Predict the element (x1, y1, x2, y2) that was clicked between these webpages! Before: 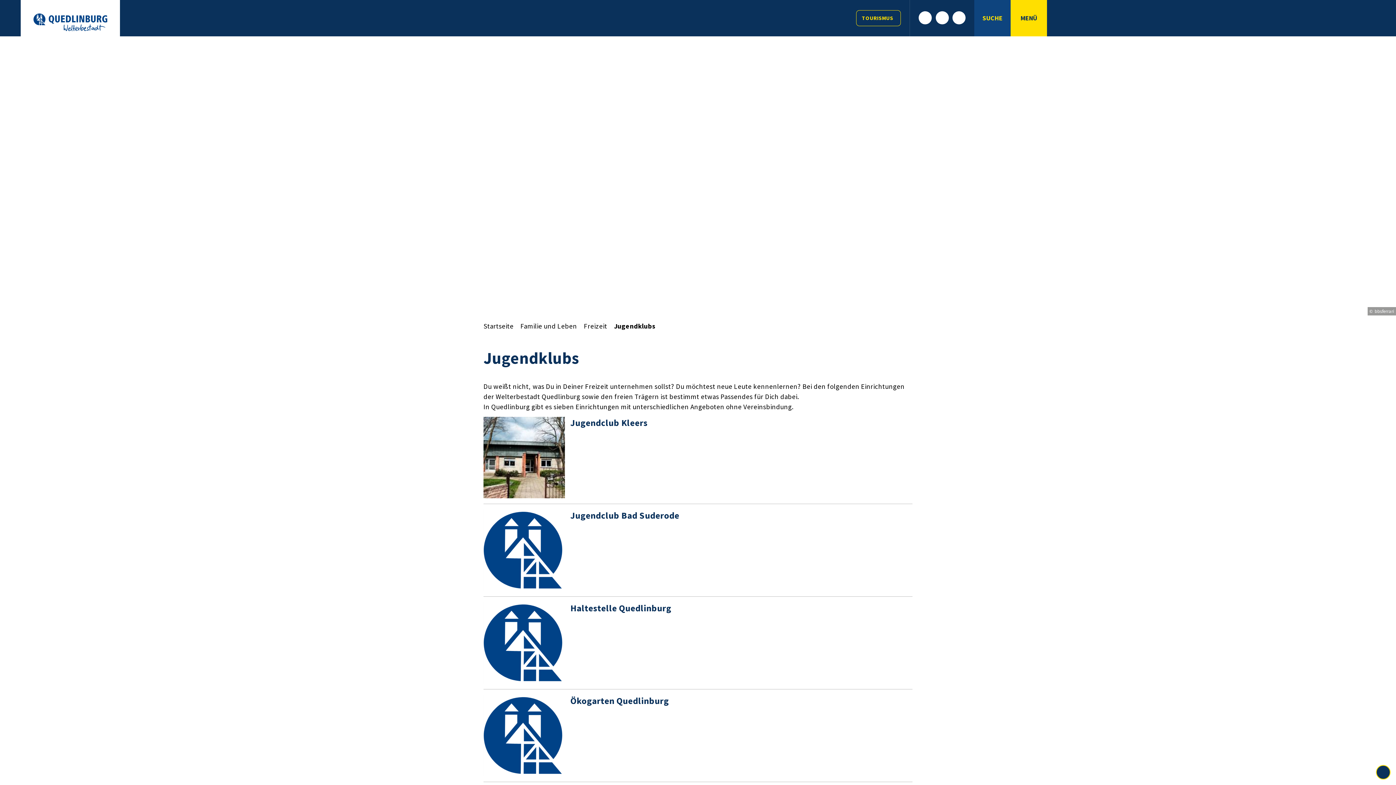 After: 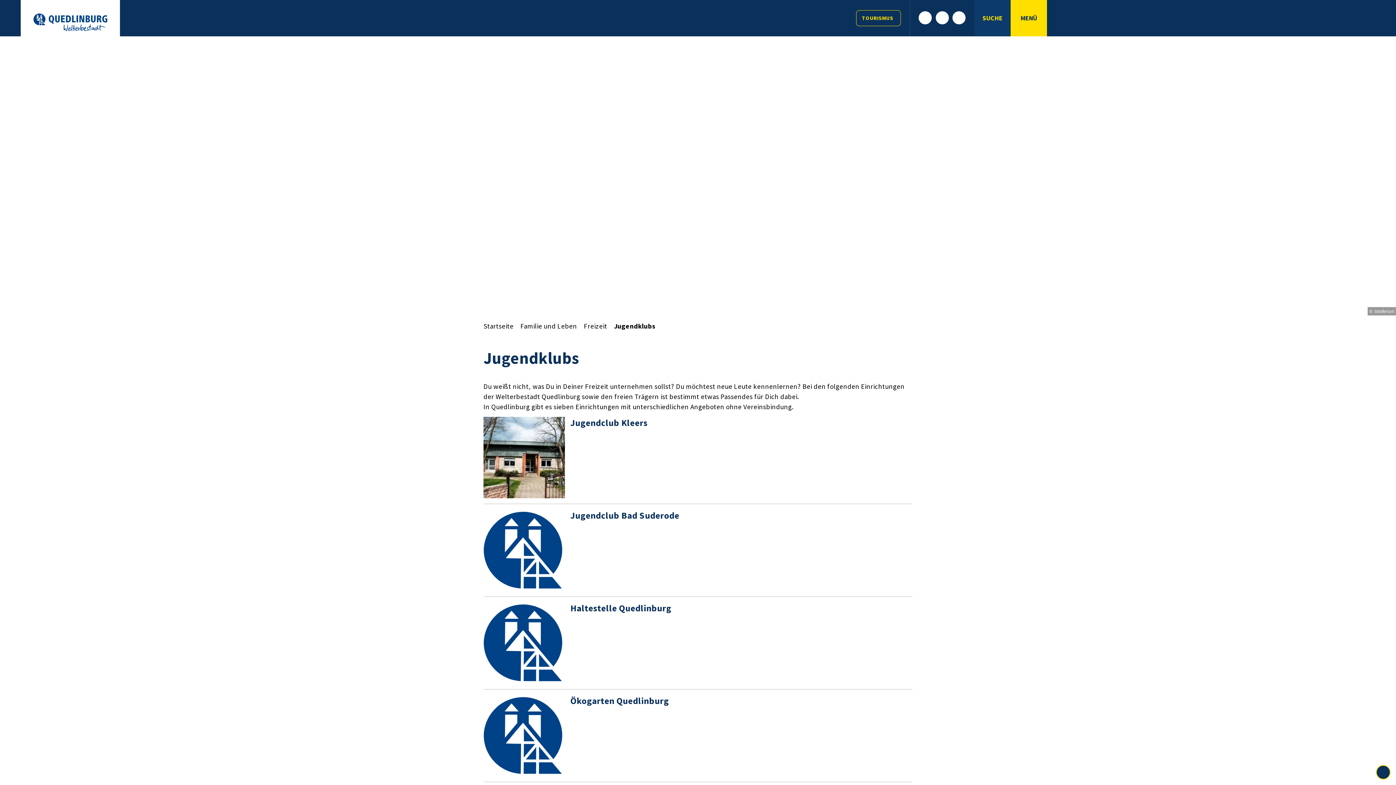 Action: label: SUCHE bbox: (974, 0, 1010, 36)